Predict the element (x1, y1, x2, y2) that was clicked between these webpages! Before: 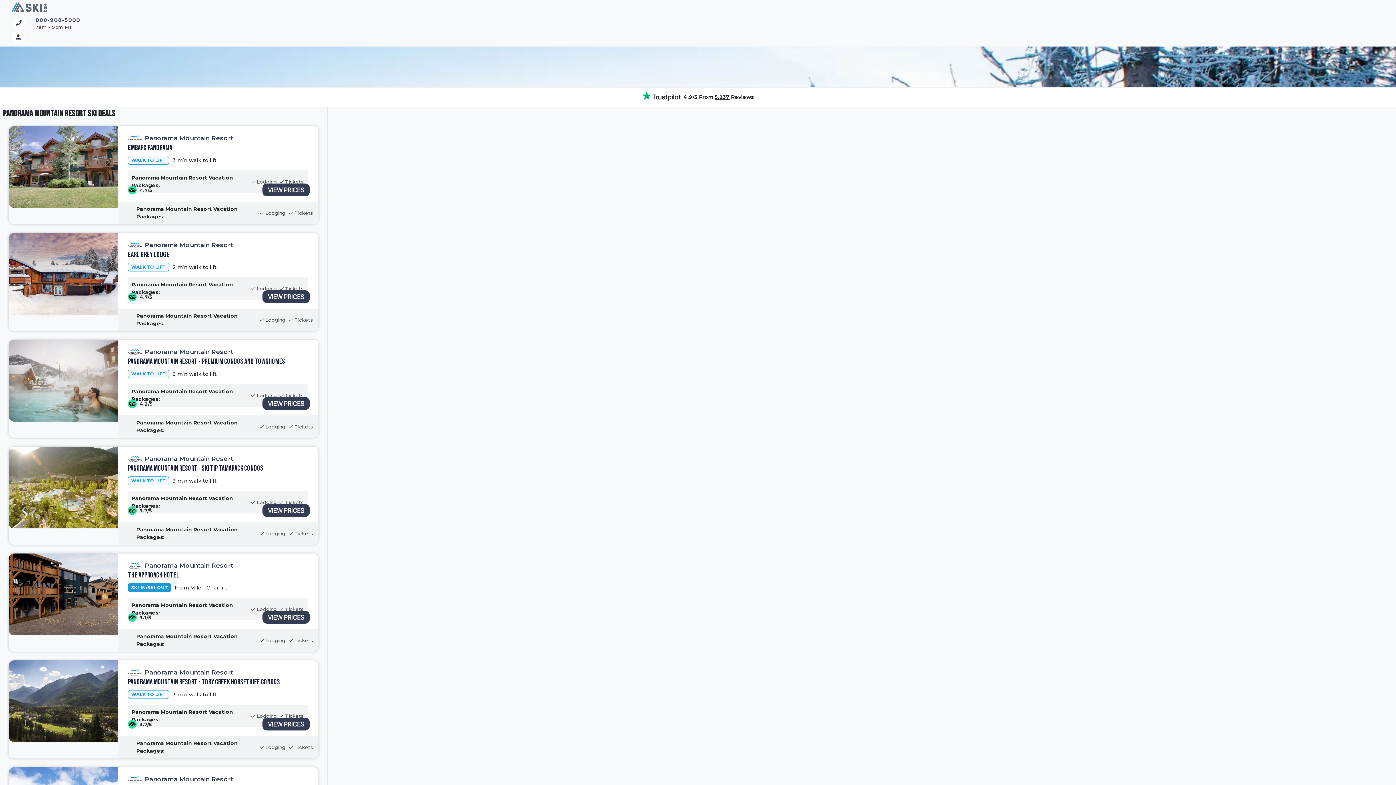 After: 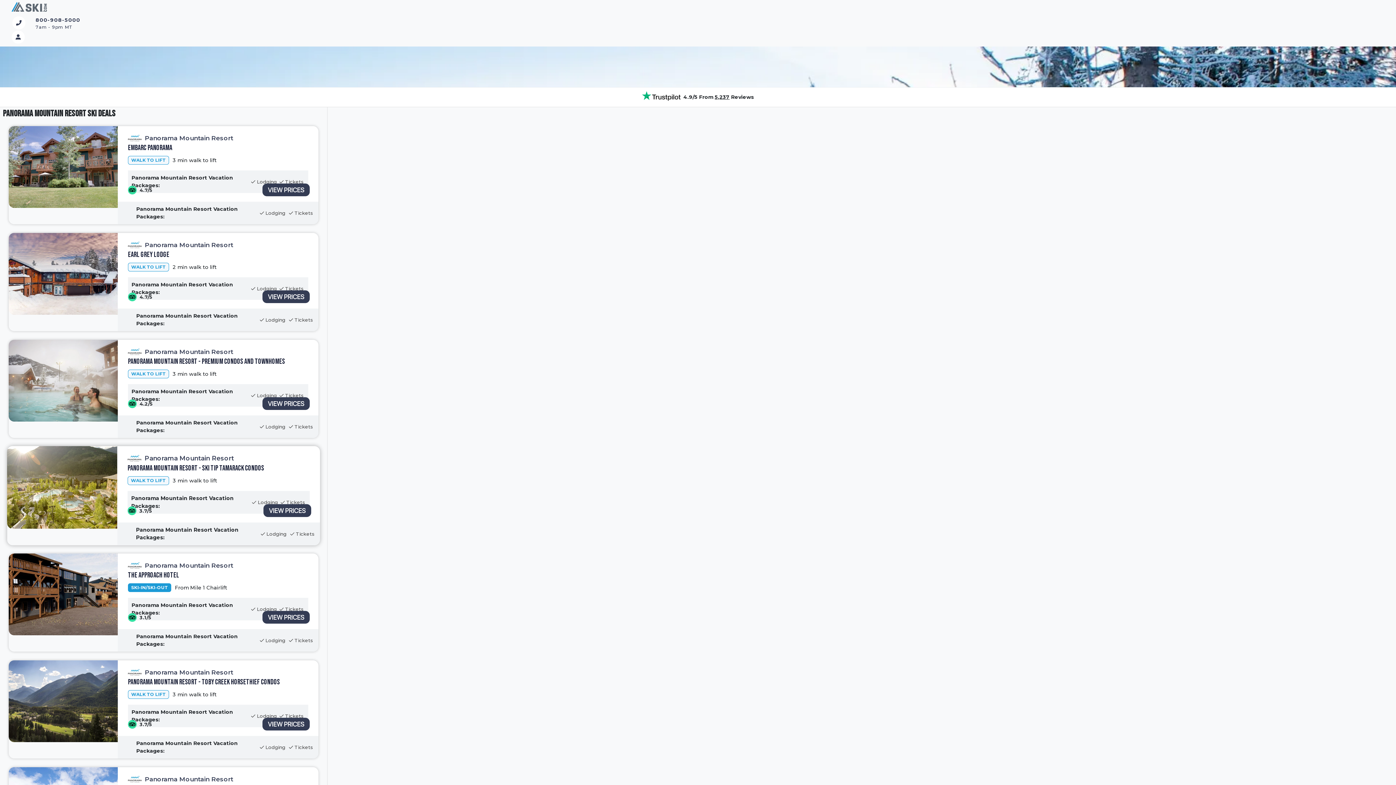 Action: bbox: (8, 446, 117, 528)